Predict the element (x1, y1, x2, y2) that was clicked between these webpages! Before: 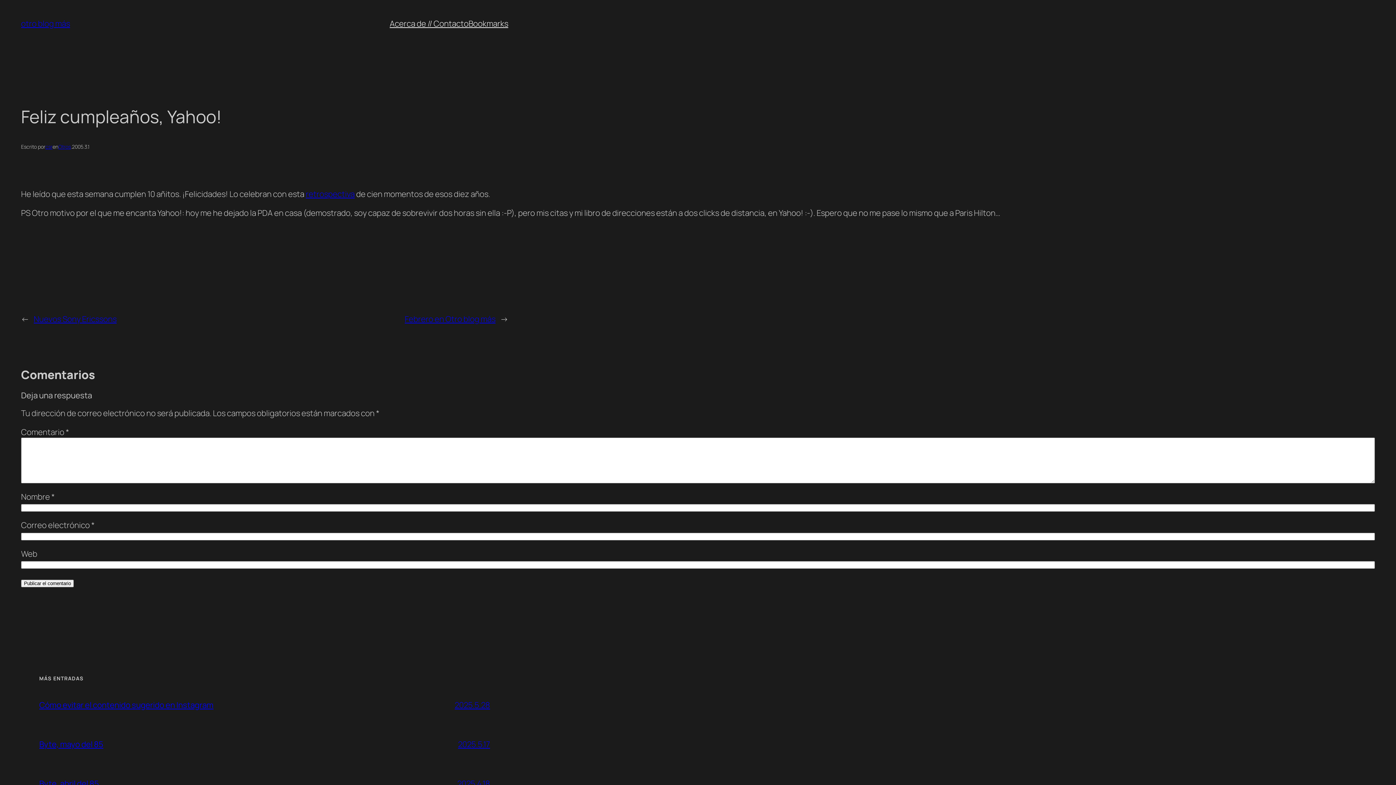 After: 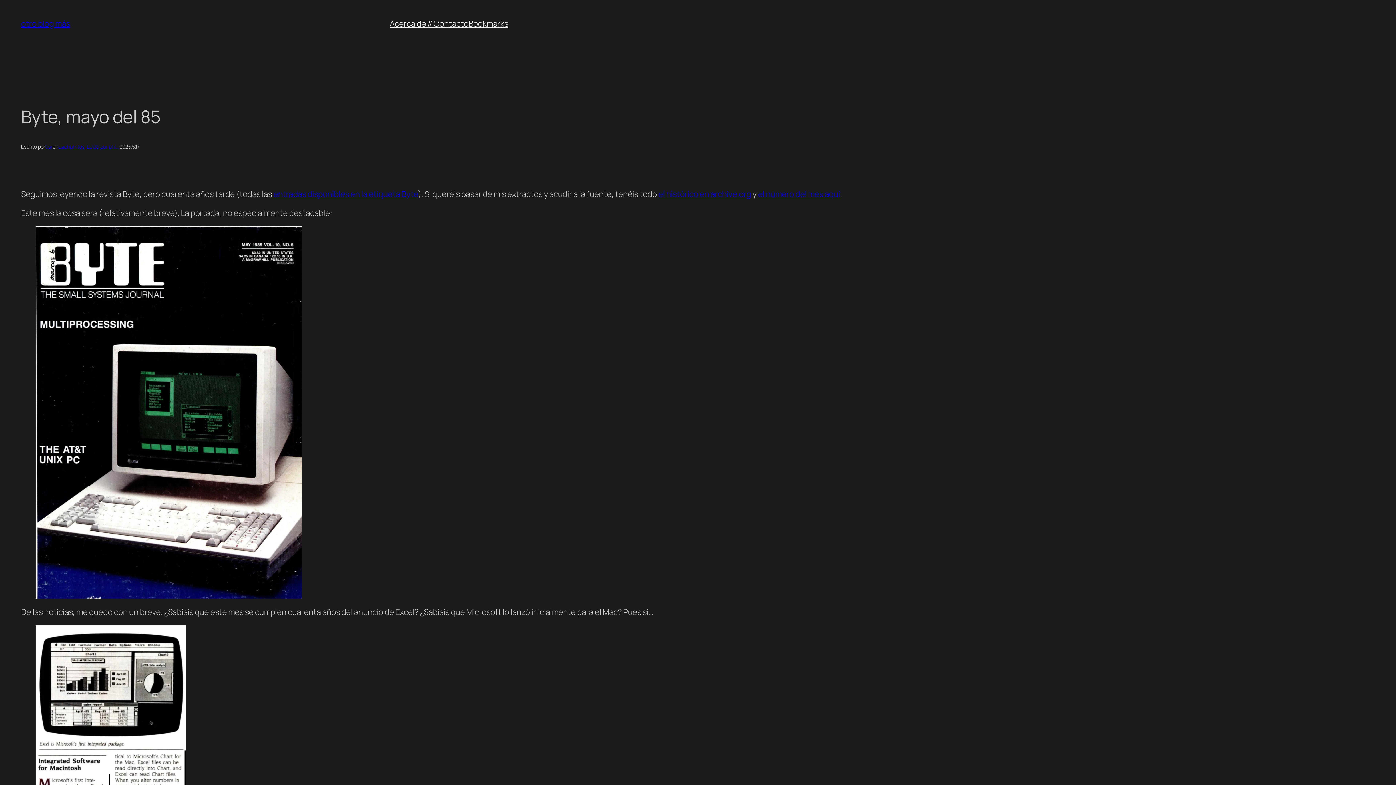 Action: bbox: (39, 739, 103, 750) label: Byte, mayo del 85